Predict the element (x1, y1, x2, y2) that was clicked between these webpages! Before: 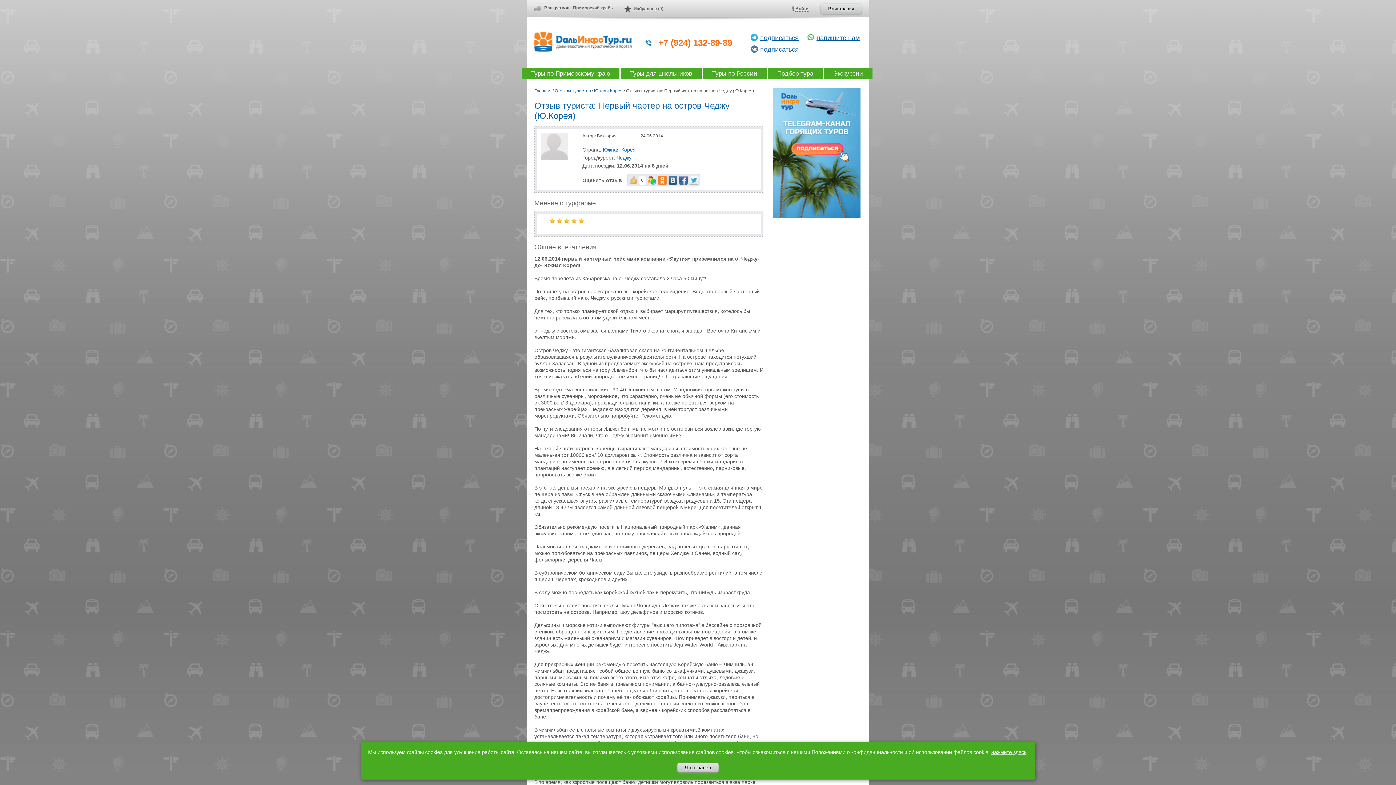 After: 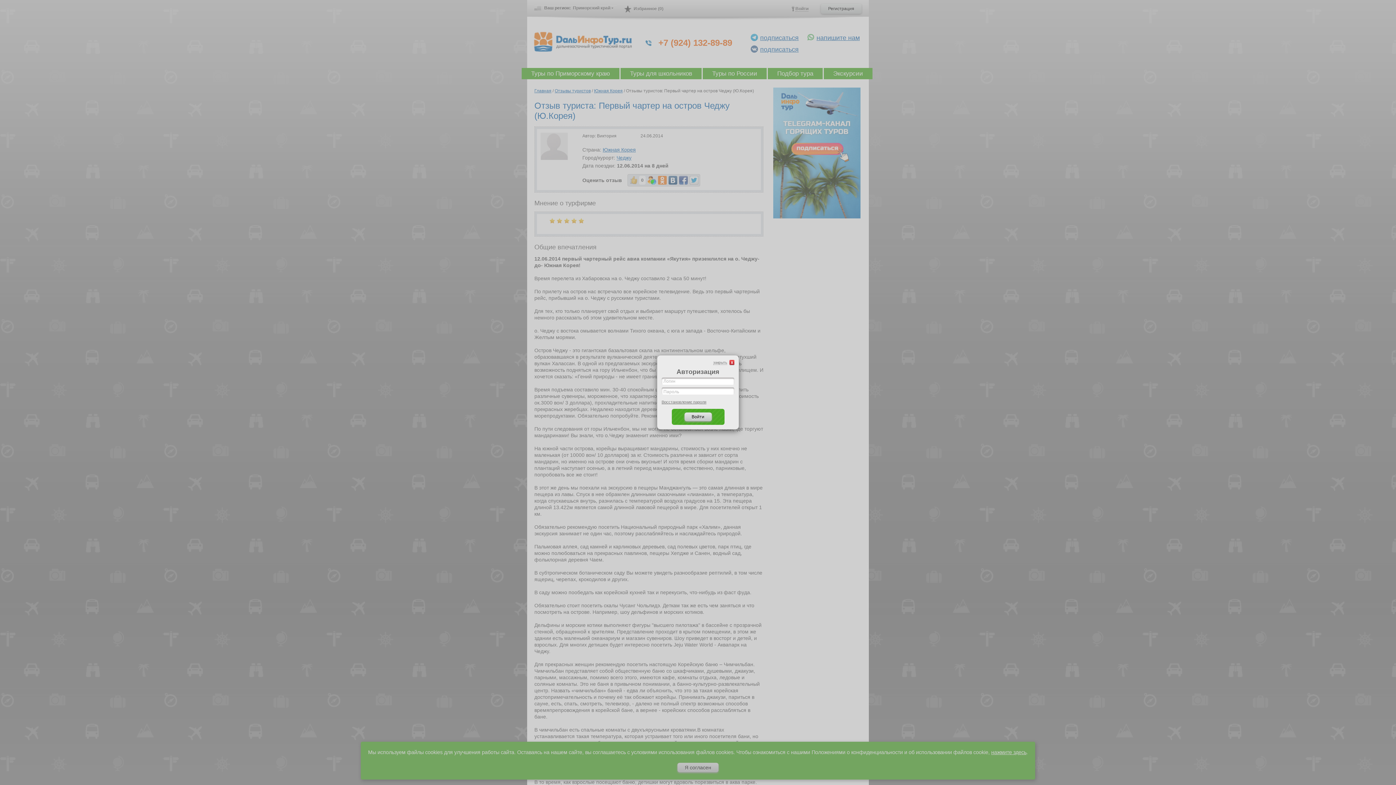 Action: label: Войти bbox: (792, 6, 808, 11)